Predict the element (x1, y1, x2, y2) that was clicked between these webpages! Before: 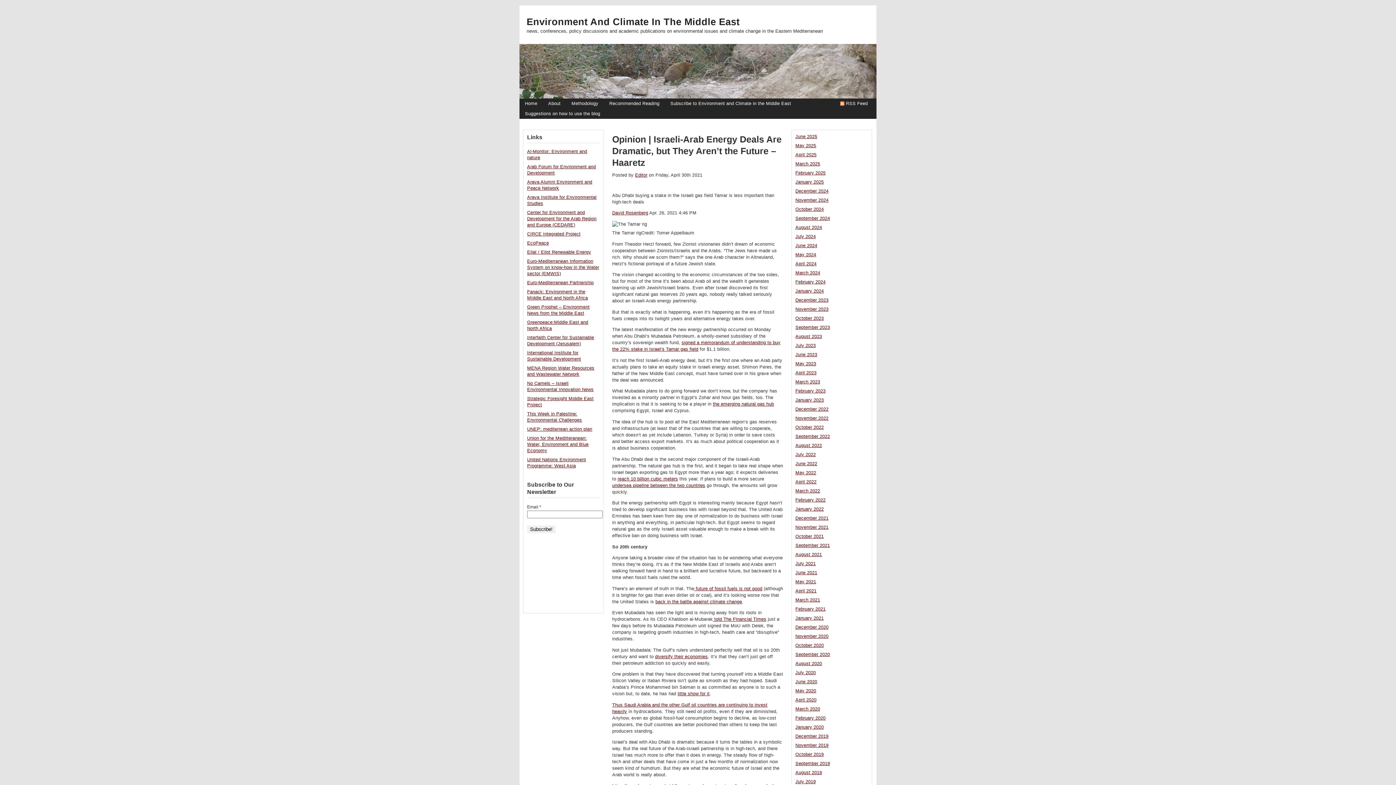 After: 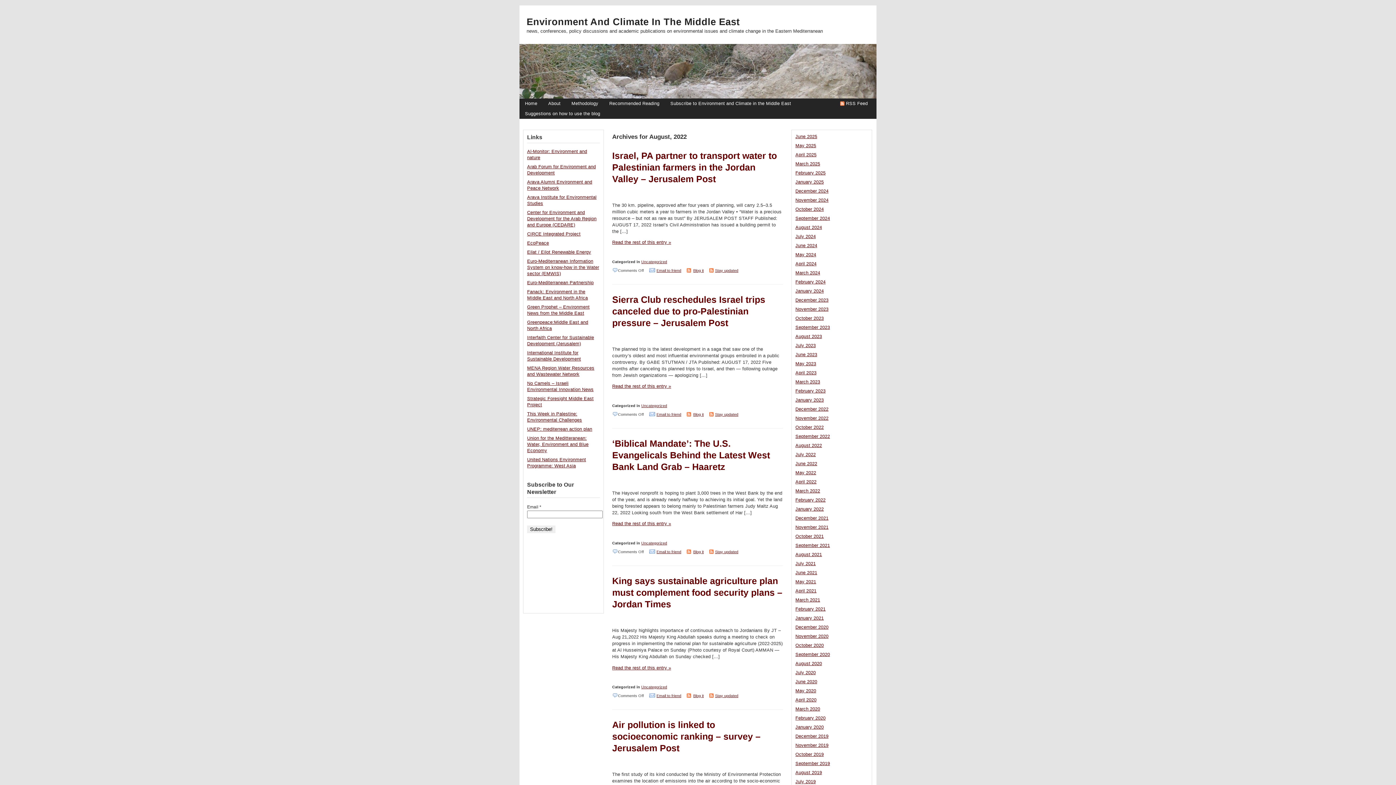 Action: label: August 2022 bbox: (795, 443, 822, 448)